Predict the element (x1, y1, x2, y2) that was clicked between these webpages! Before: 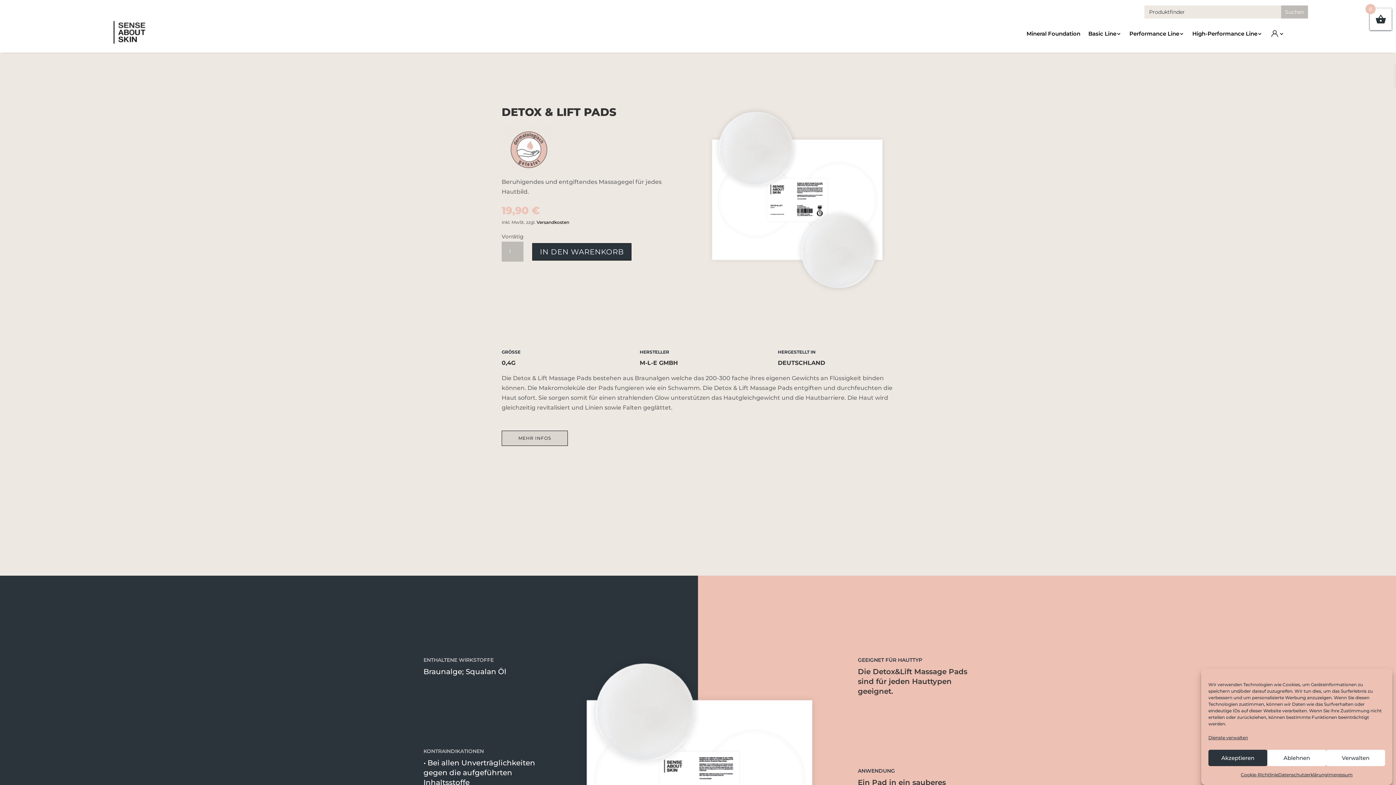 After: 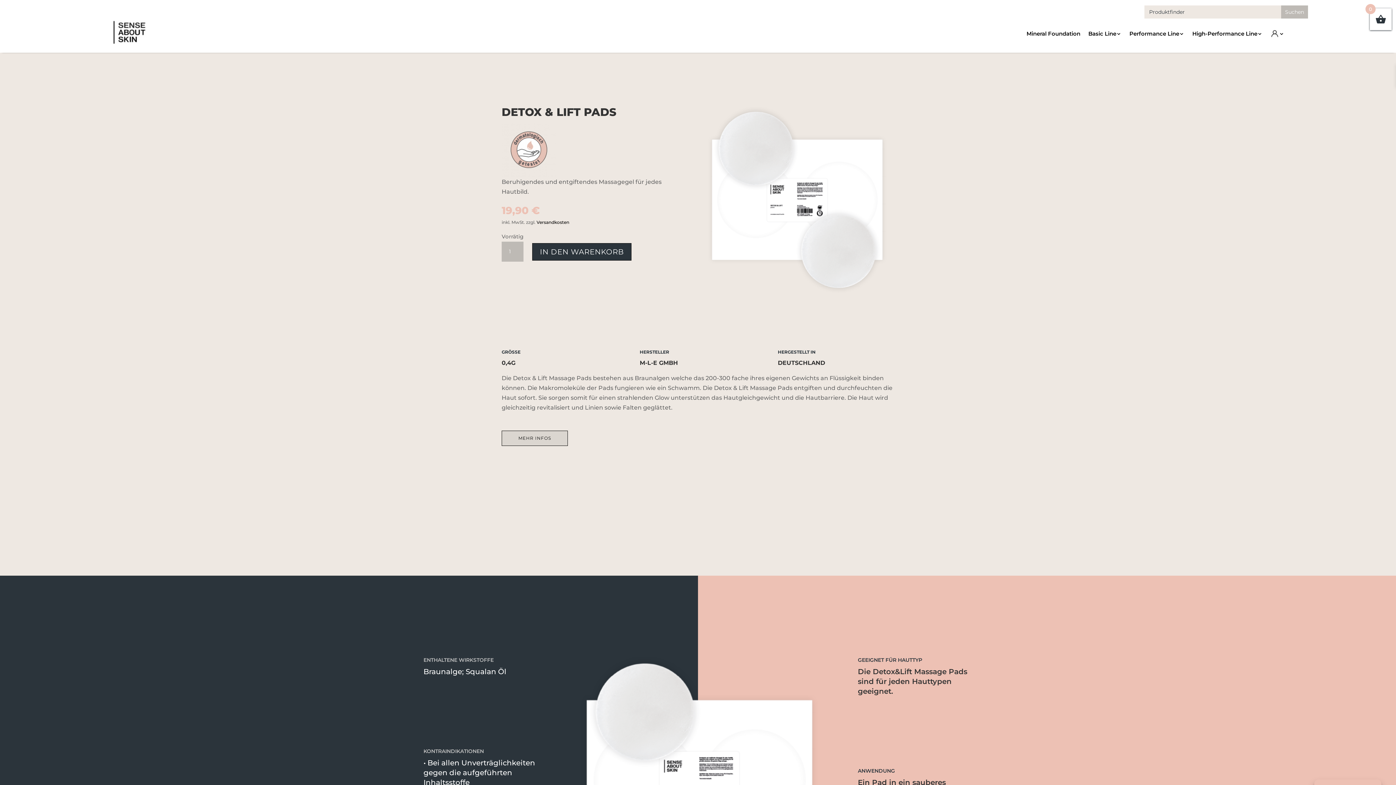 Action: bbox: (1208, 750, 1267, 766) label: Akzeptieren